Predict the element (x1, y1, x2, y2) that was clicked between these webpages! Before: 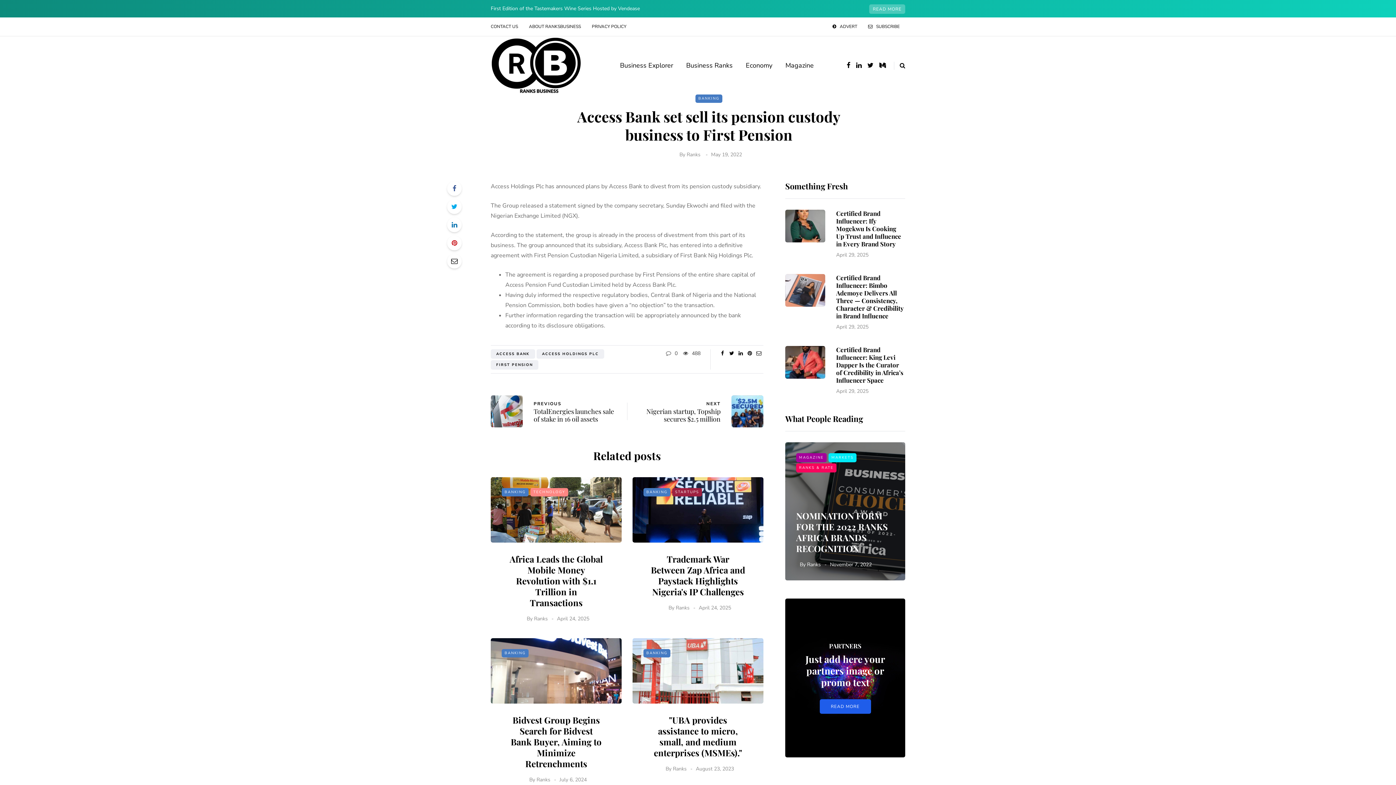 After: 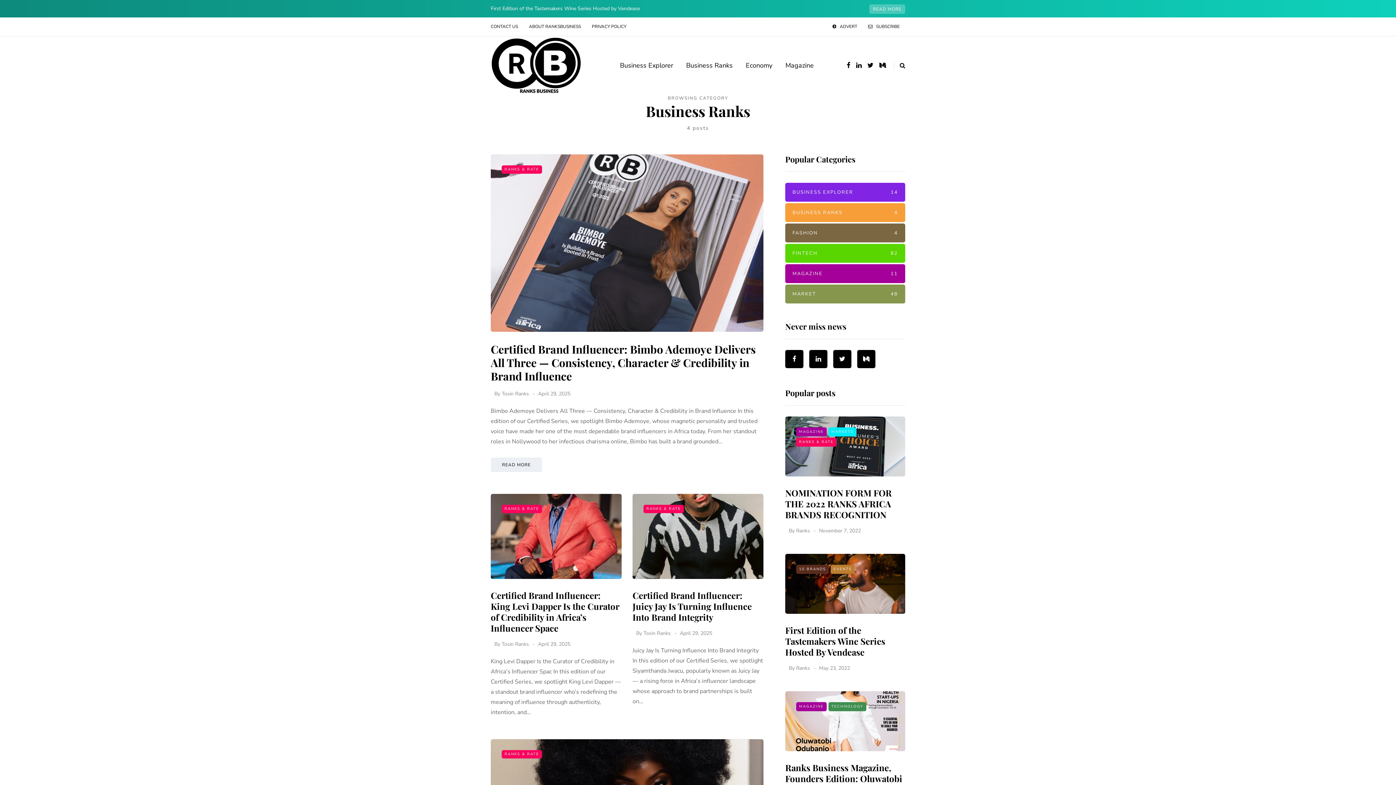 Action: label: Business Ranks bbox: (679, 60, 739, 70)